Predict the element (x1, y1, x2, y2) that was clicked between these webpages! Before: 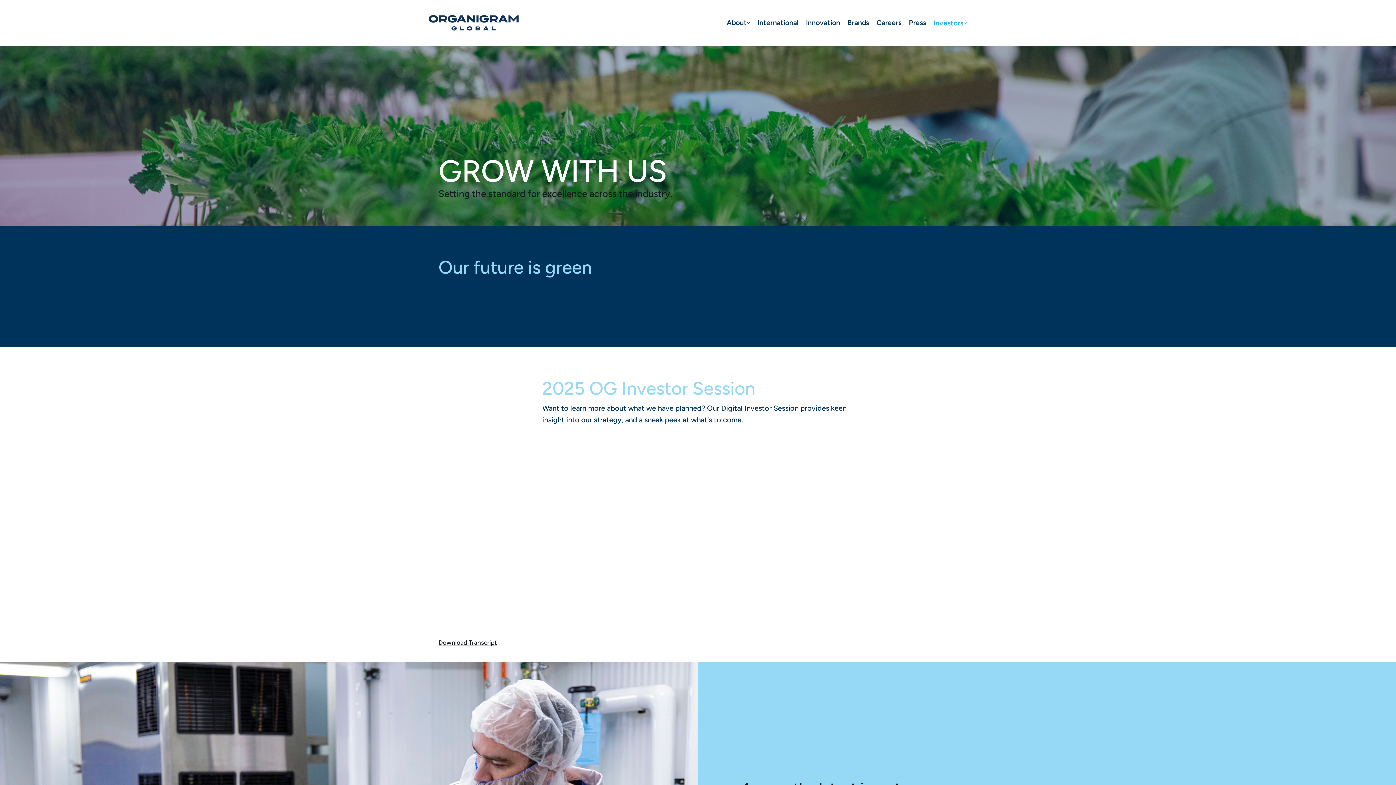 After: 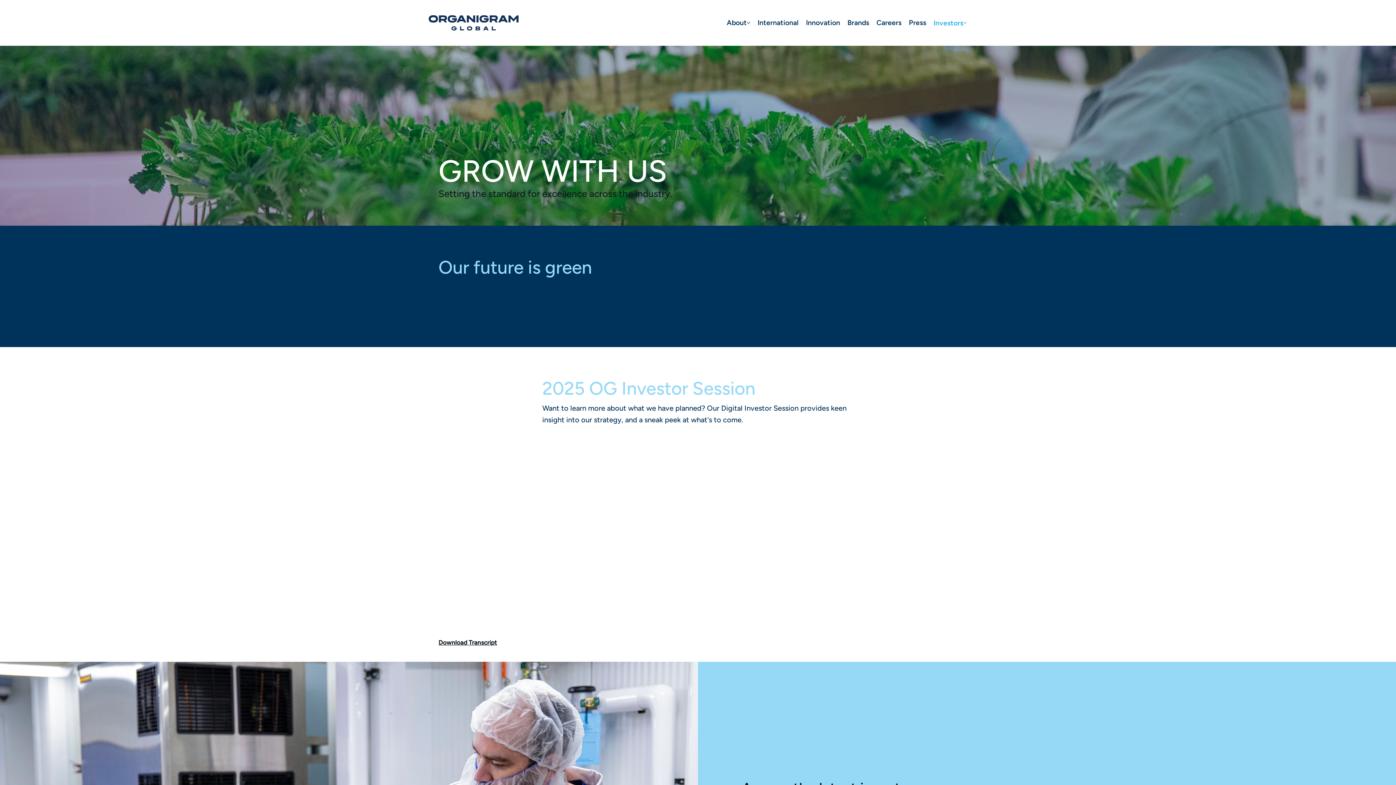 Action: label: Download Transcript bbox: (438, 639, 497, 646)